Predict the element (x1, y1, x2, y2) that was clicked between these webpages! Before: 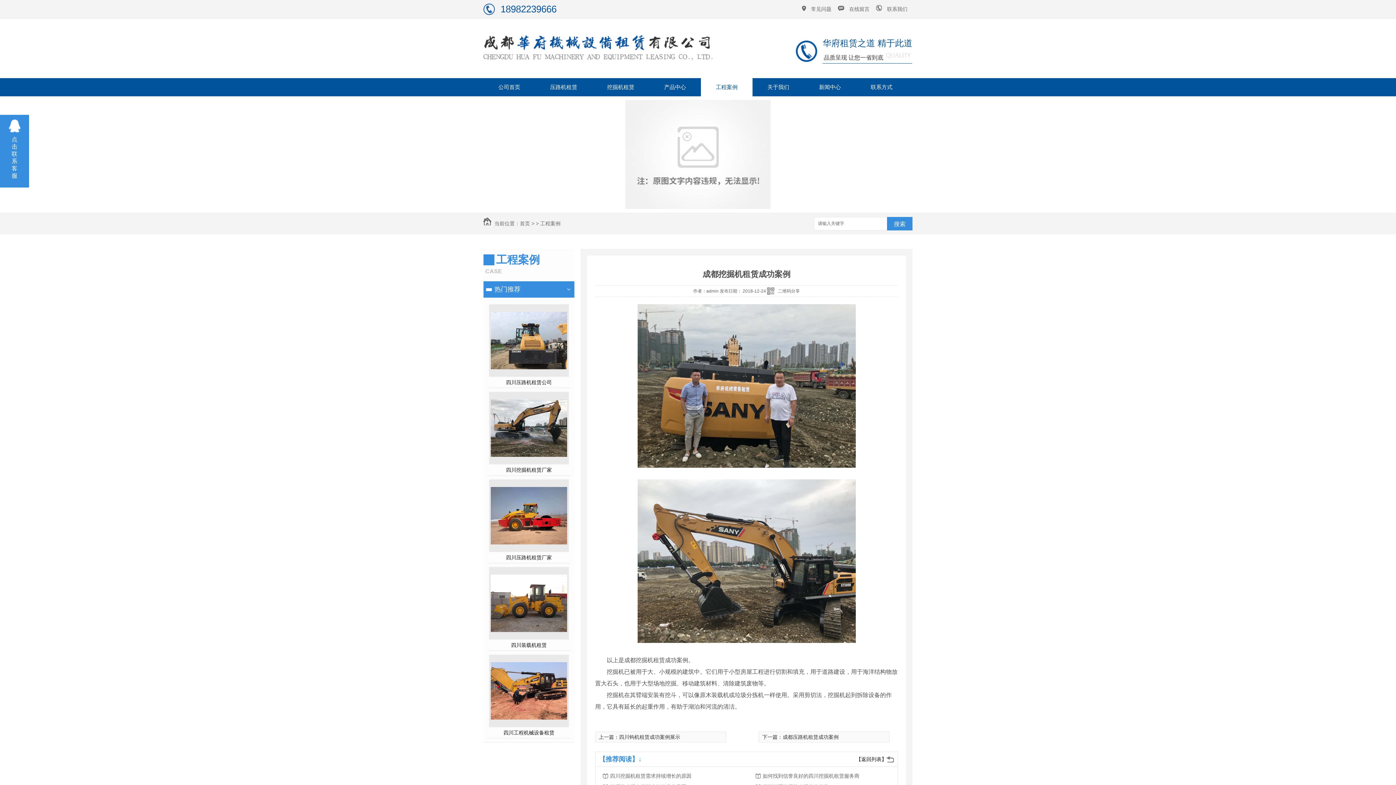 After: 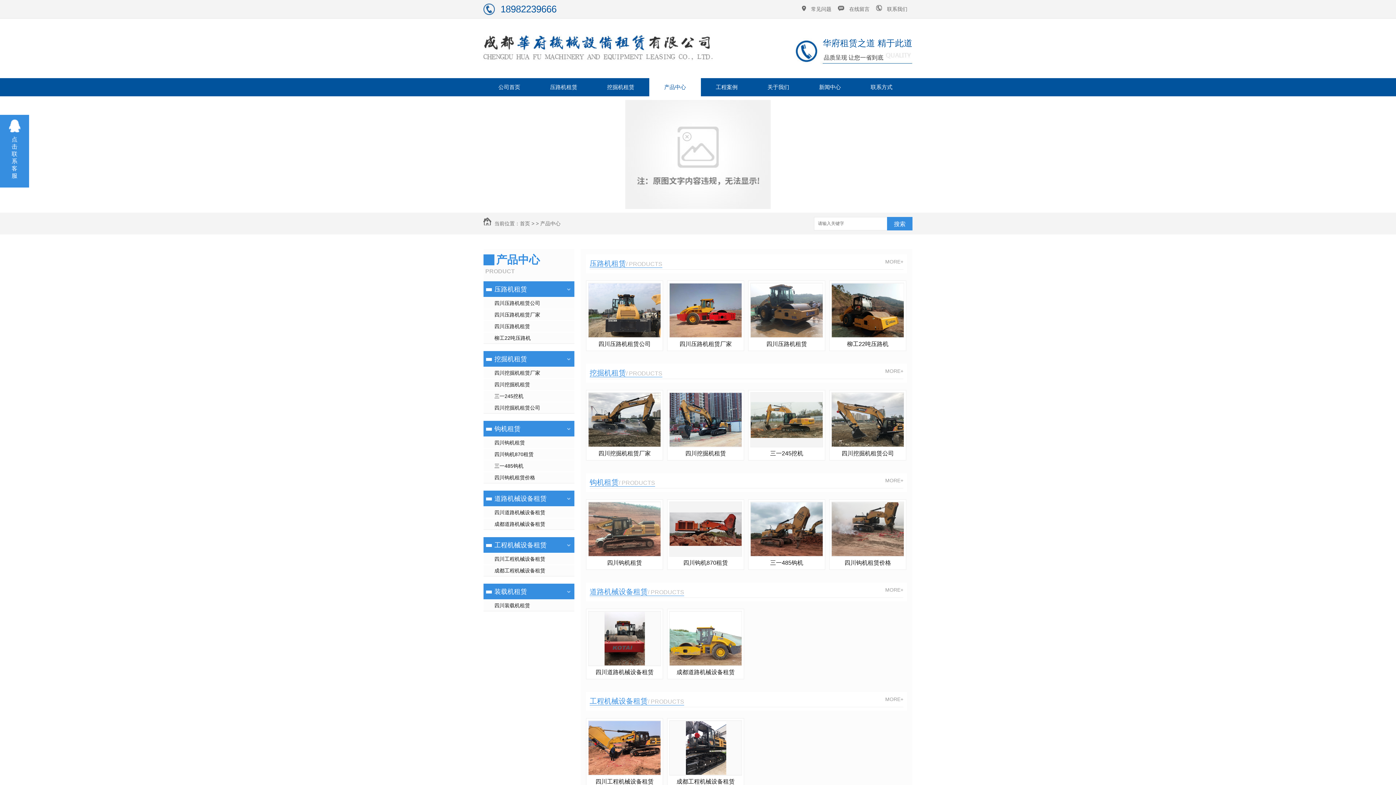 Action: label: 热门推荐 bbox: (483, 281, 561, 297)